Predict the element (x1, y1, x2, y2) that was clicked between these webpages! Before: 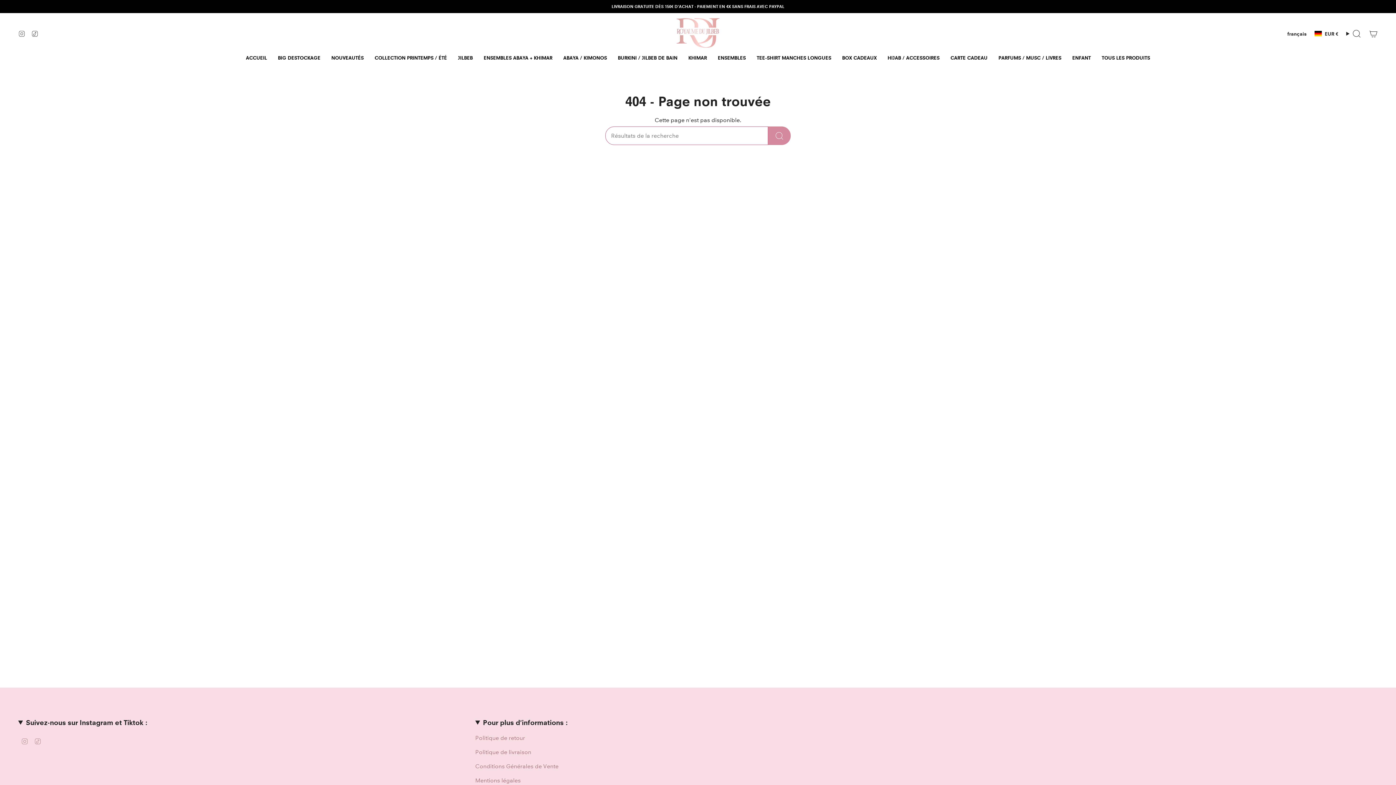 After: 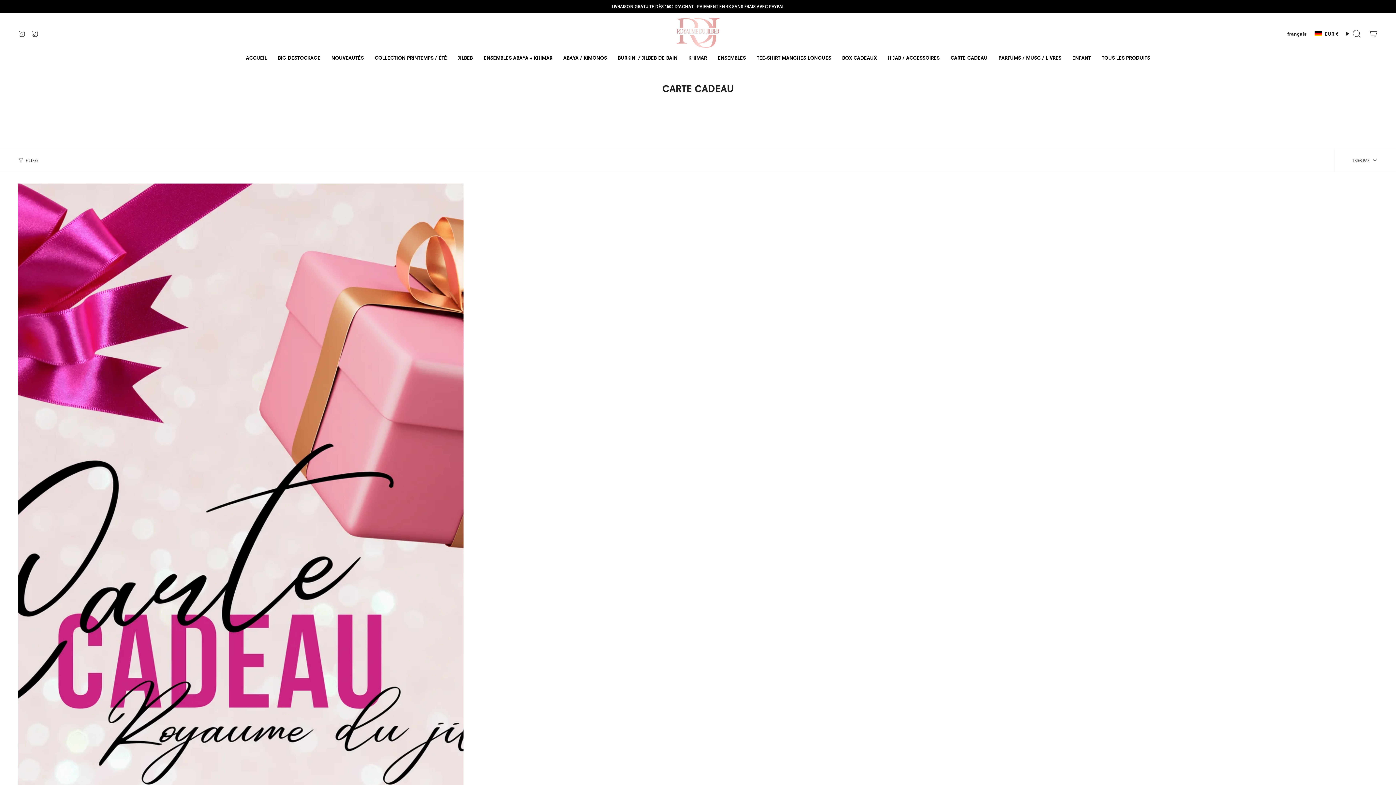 Action: label: CARTE CADEAU bbox: (945, 49, 993, 66)